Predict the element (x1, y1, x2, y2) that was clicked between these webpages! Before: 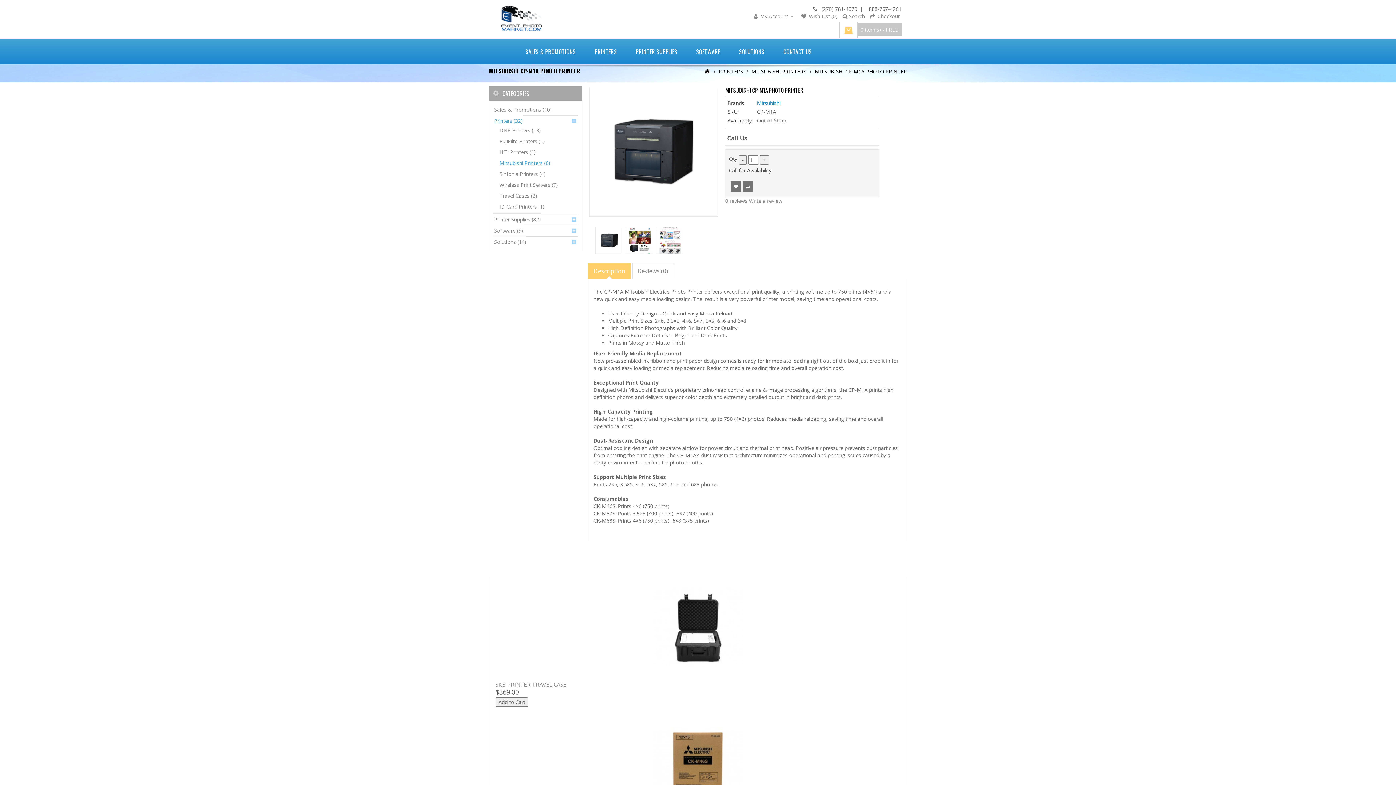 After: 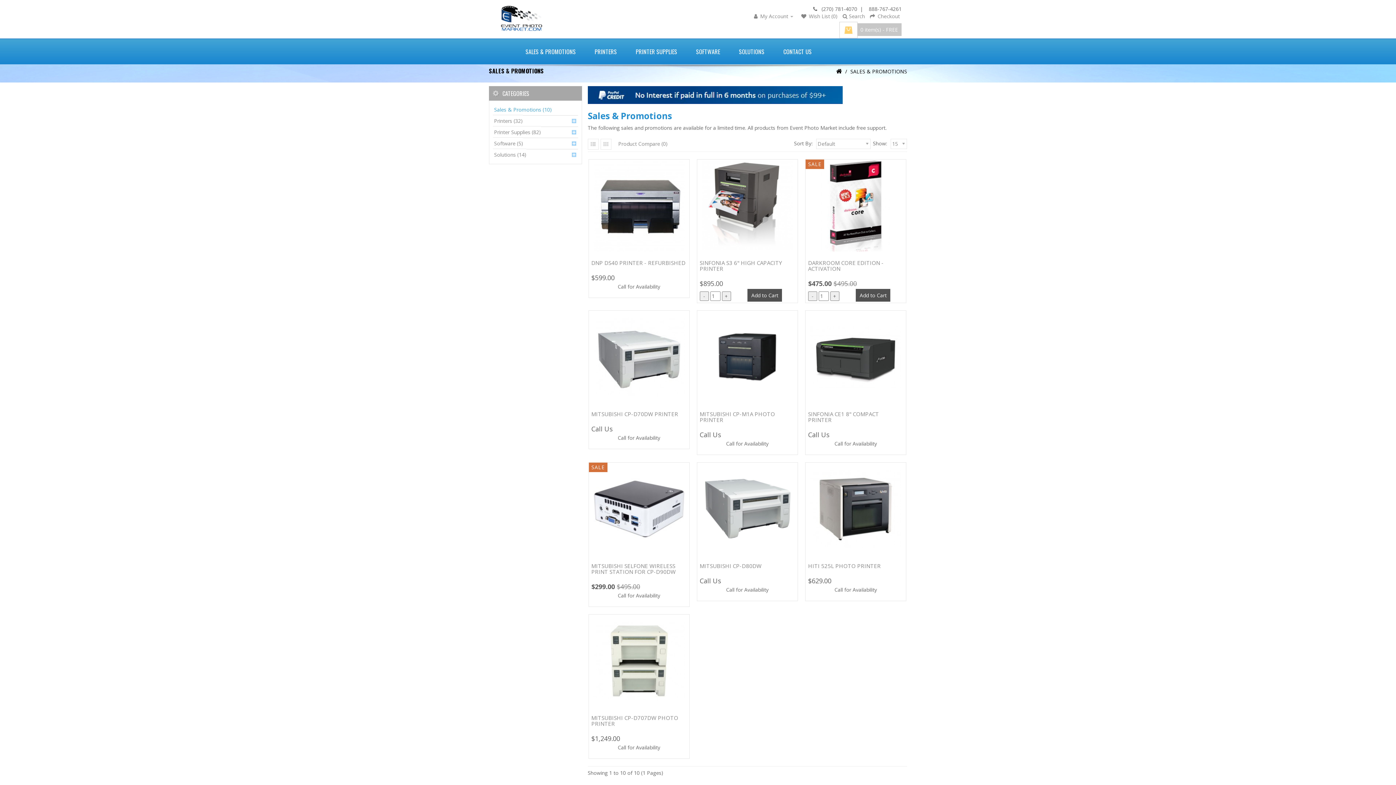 Action: label: SALES & PROMOTIONS bbox: (519, 43, 581, 64)